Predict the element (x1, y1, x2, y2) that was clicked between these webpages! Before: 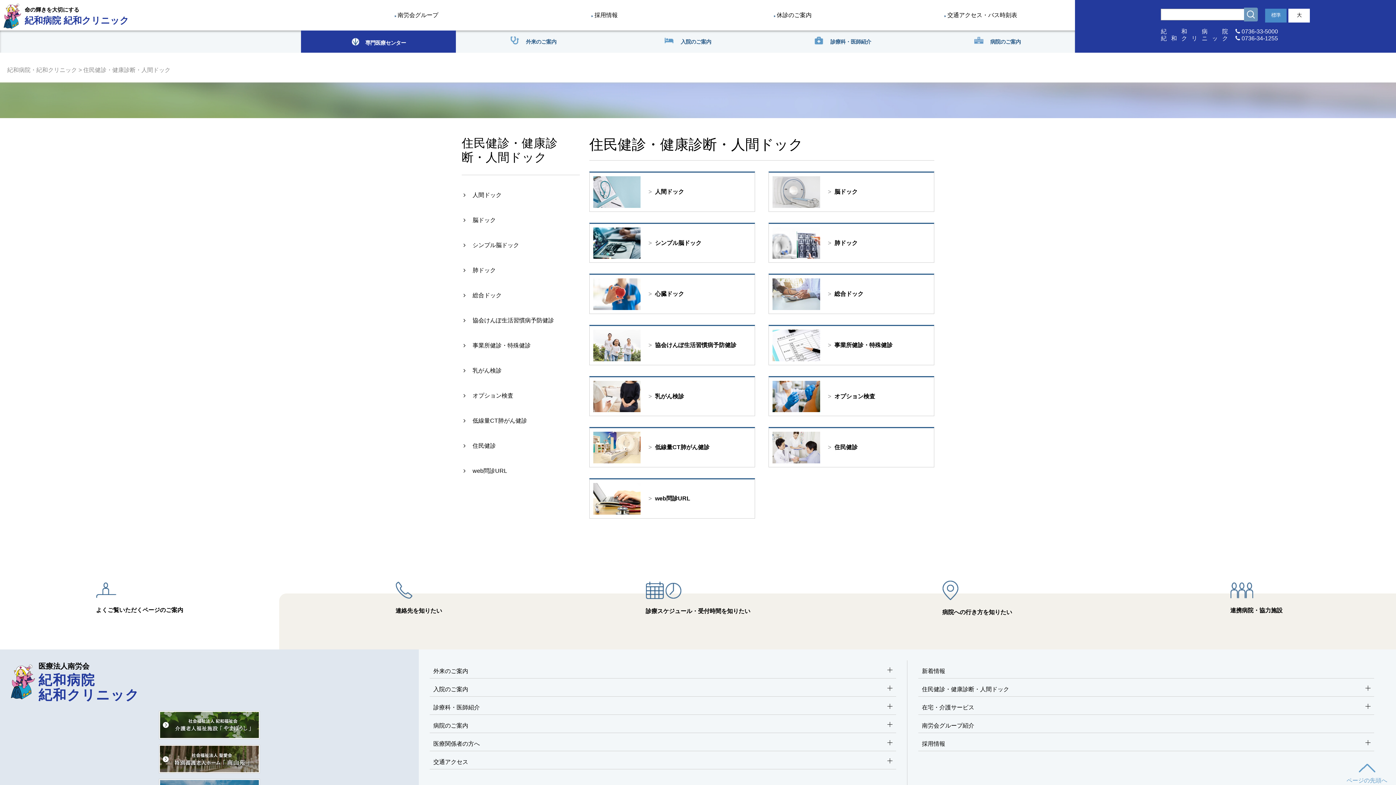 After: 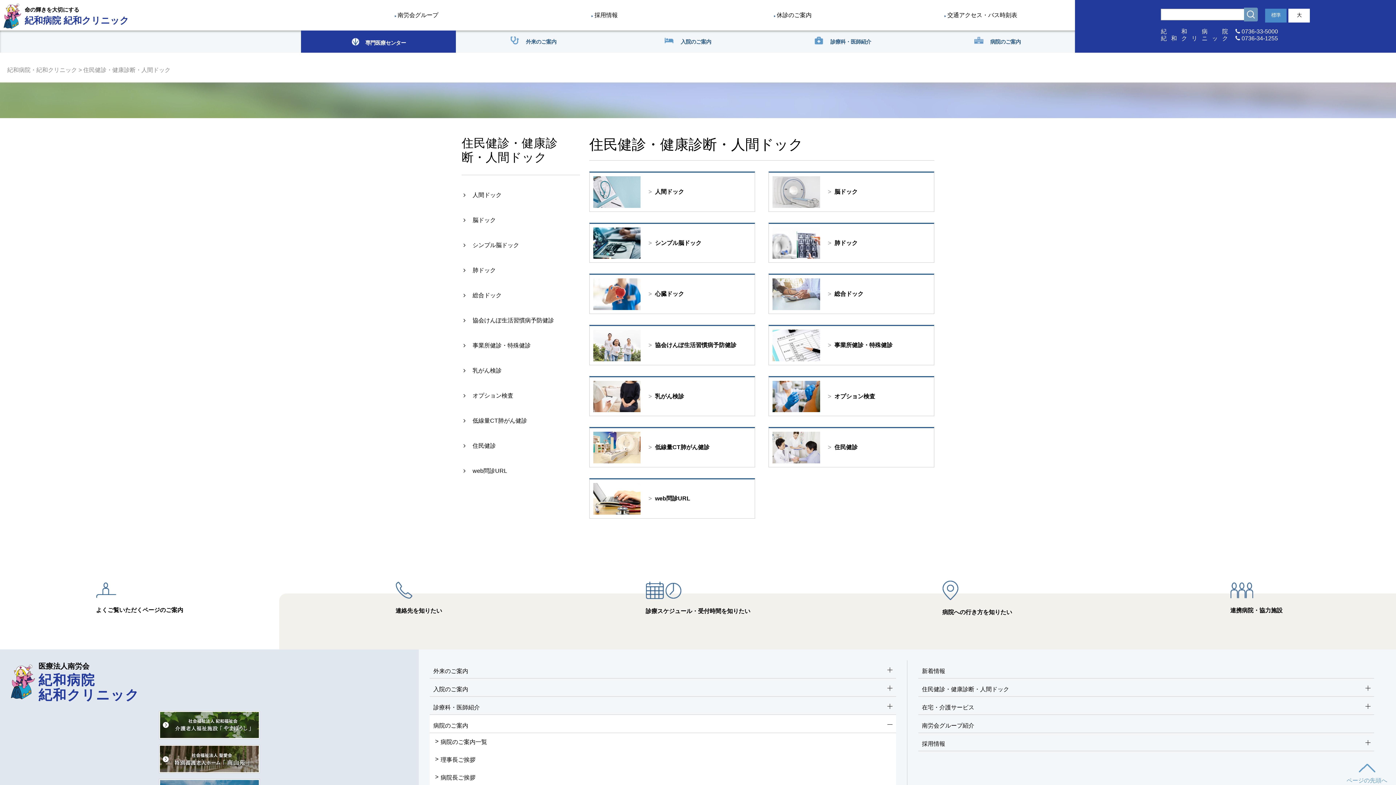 Action: bbox: (429, 715, 896, 733) label: 病院のご案内